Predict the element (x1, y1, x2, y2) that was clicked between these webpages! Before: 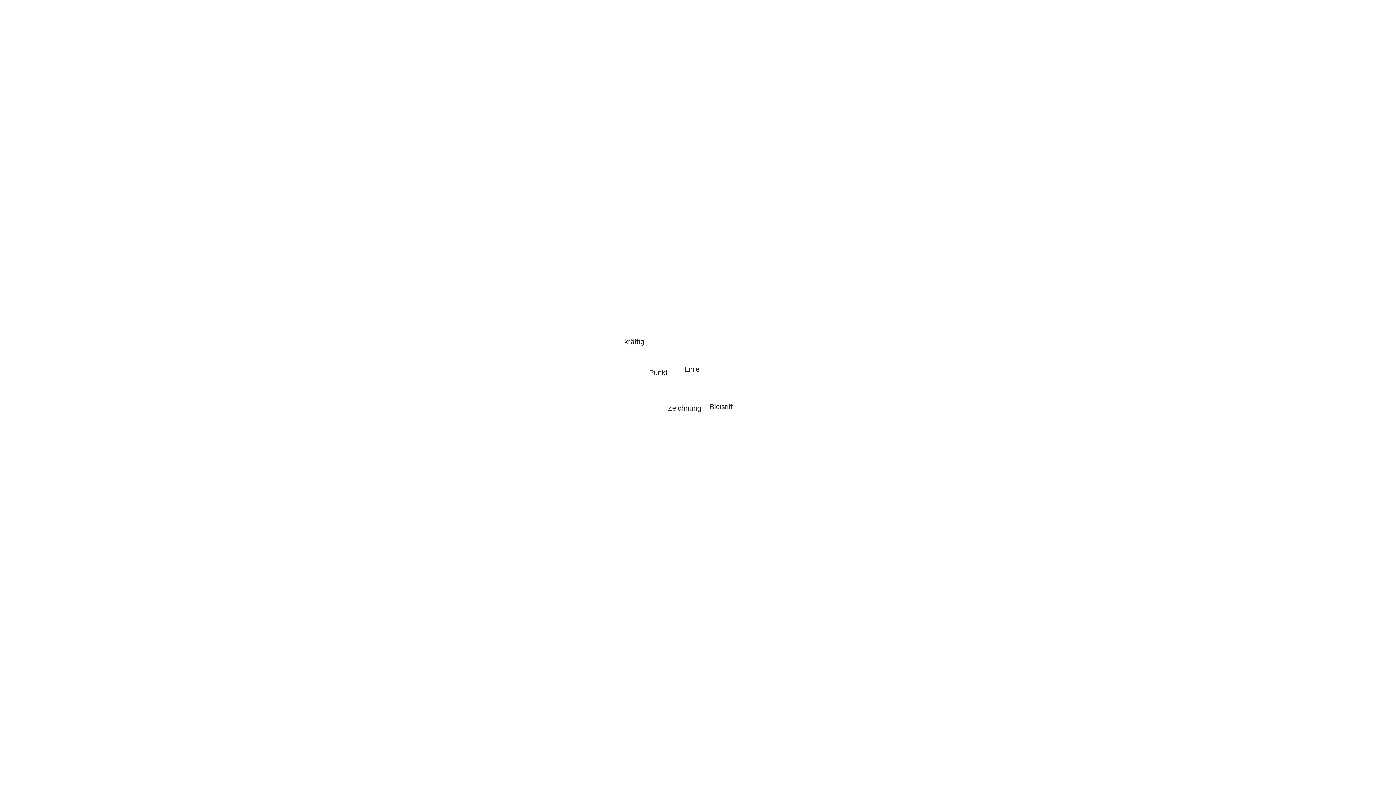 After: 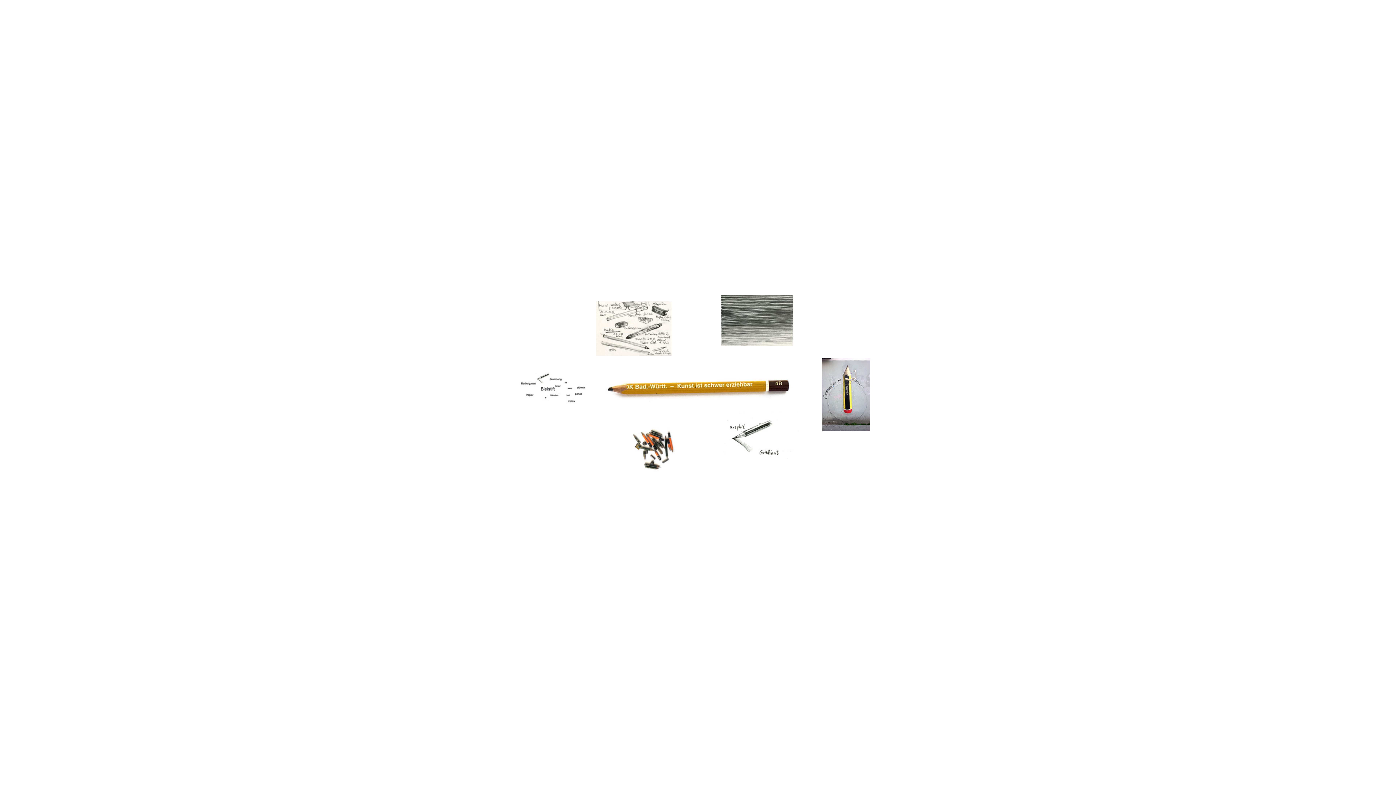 Action: bbox: (709, 402, 733, 410) label: Bleistift